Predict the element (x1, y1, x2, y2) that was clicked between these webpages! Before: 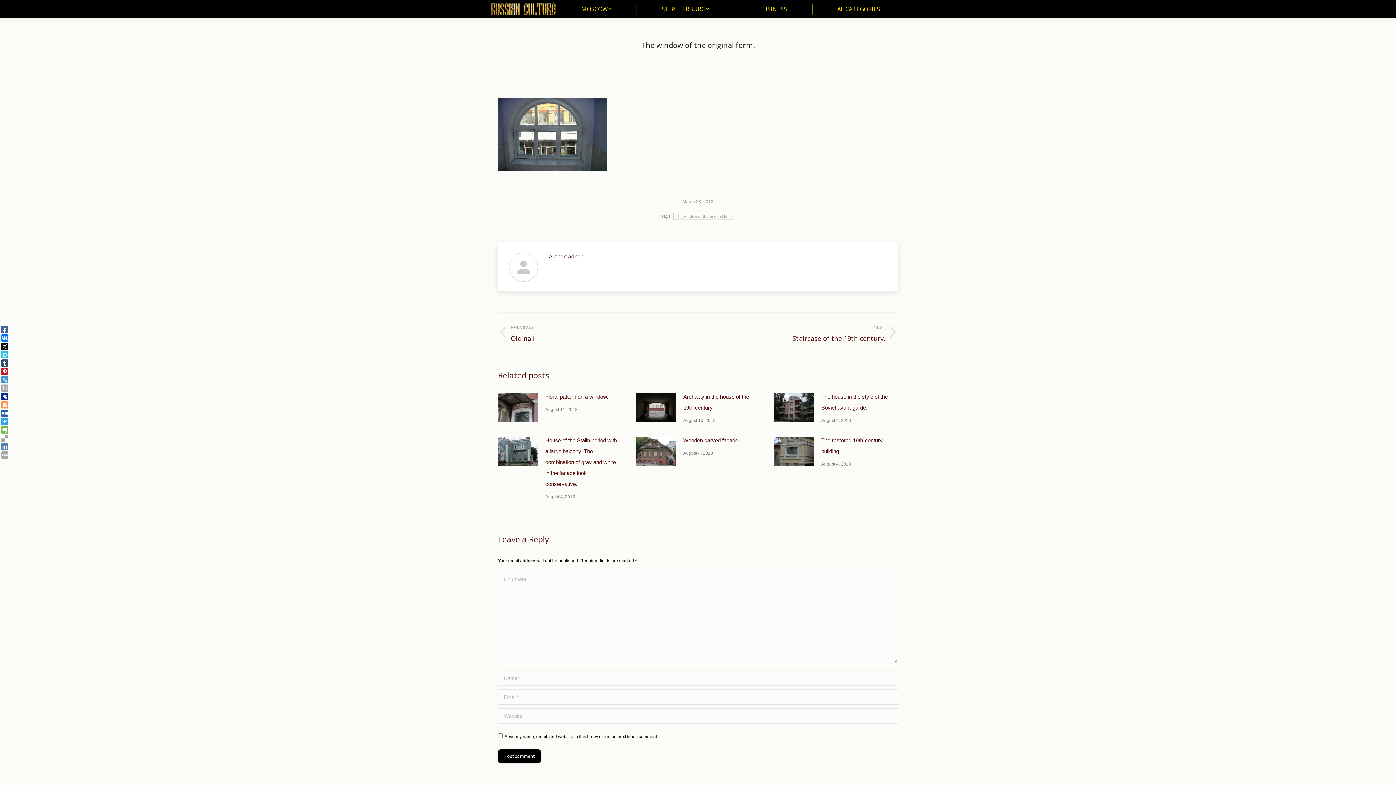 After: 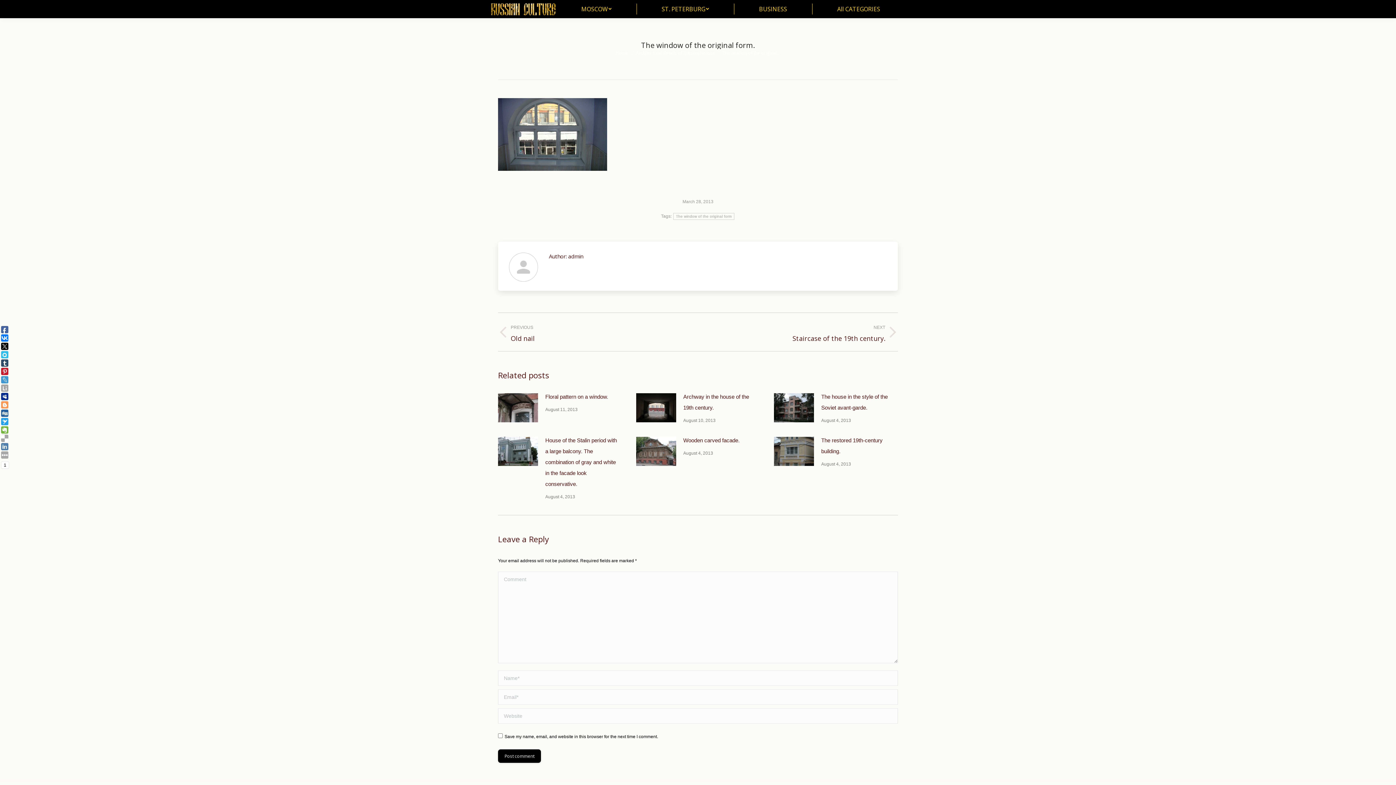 Action: bbox: (1, 409, 8, 417)